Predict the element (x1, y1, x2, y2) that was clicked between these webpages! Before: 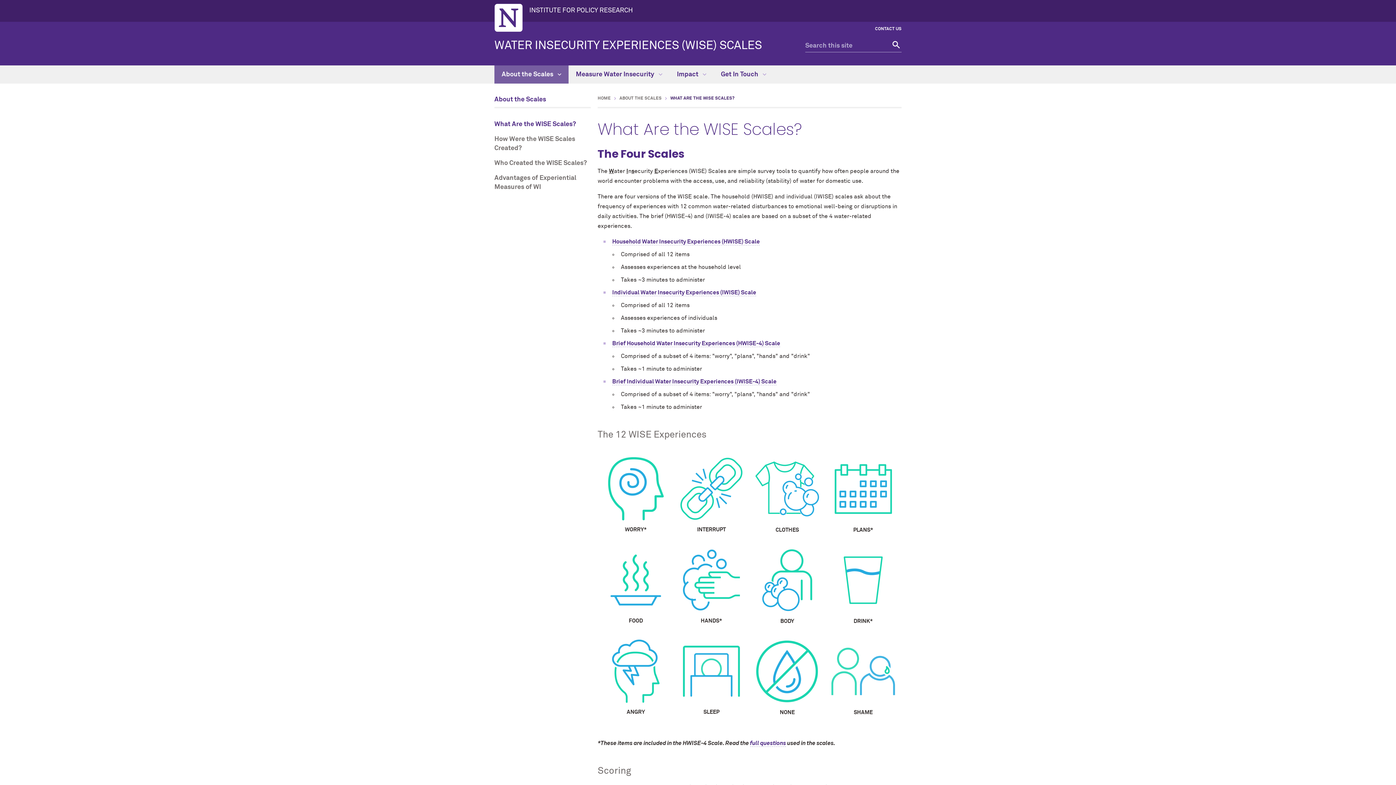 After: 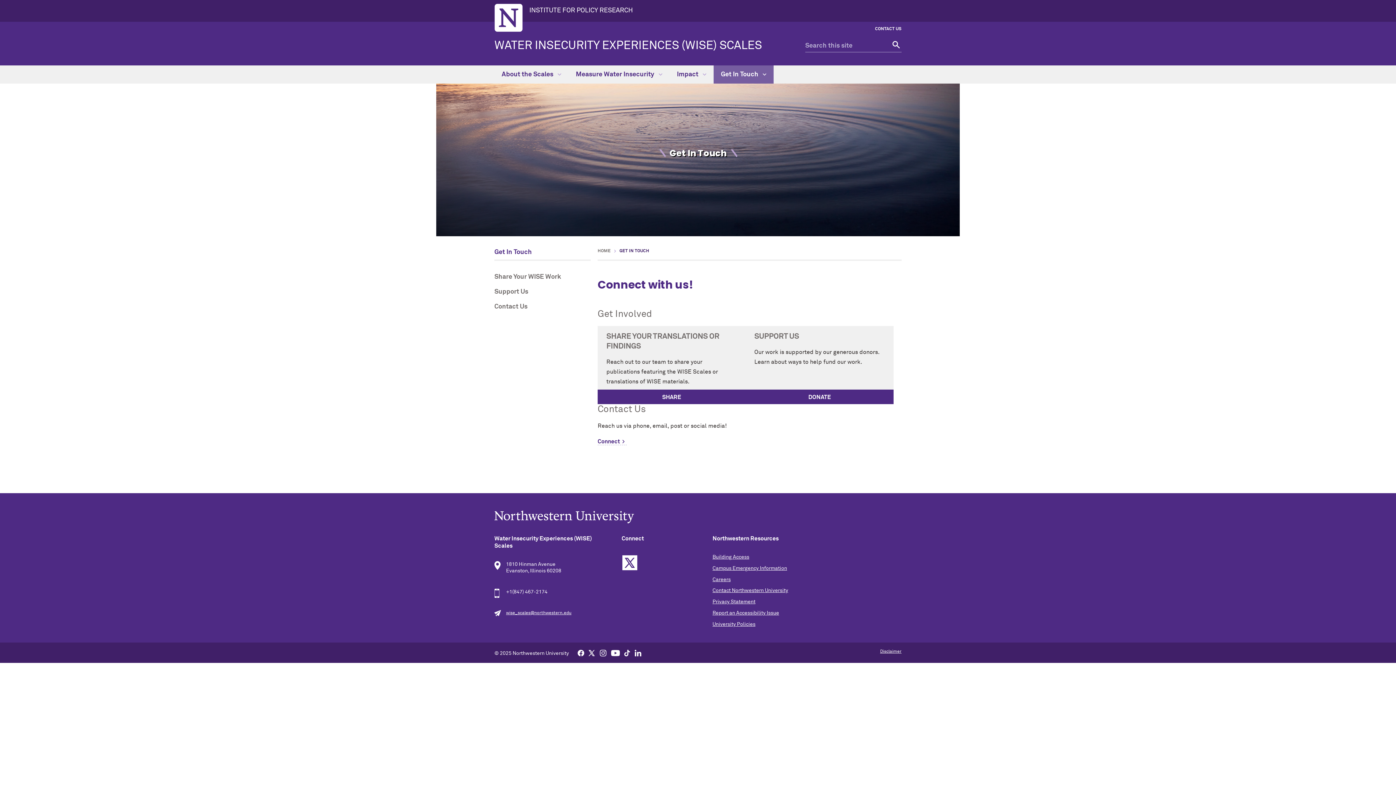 Action: bbox: (713, 65, 773, 83) label: Get In Touch 